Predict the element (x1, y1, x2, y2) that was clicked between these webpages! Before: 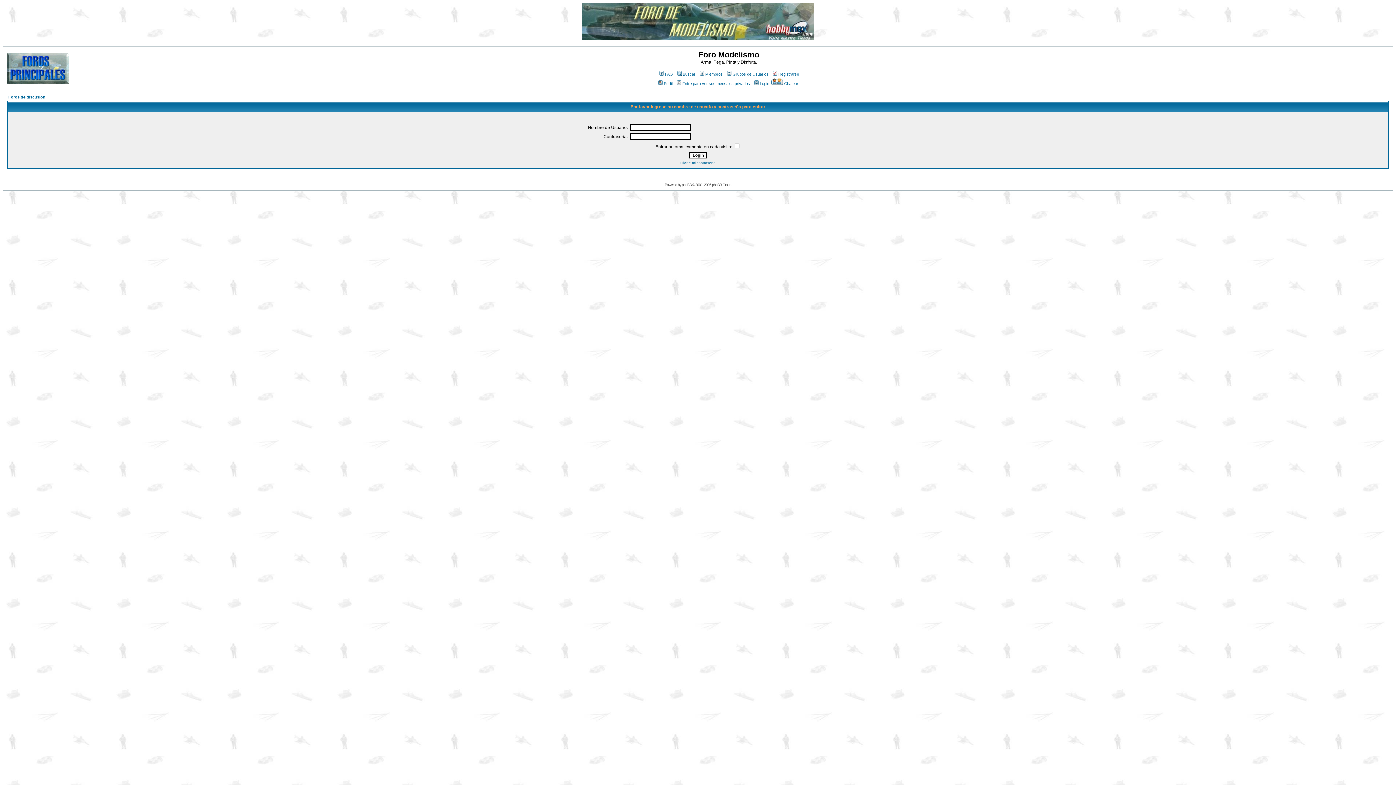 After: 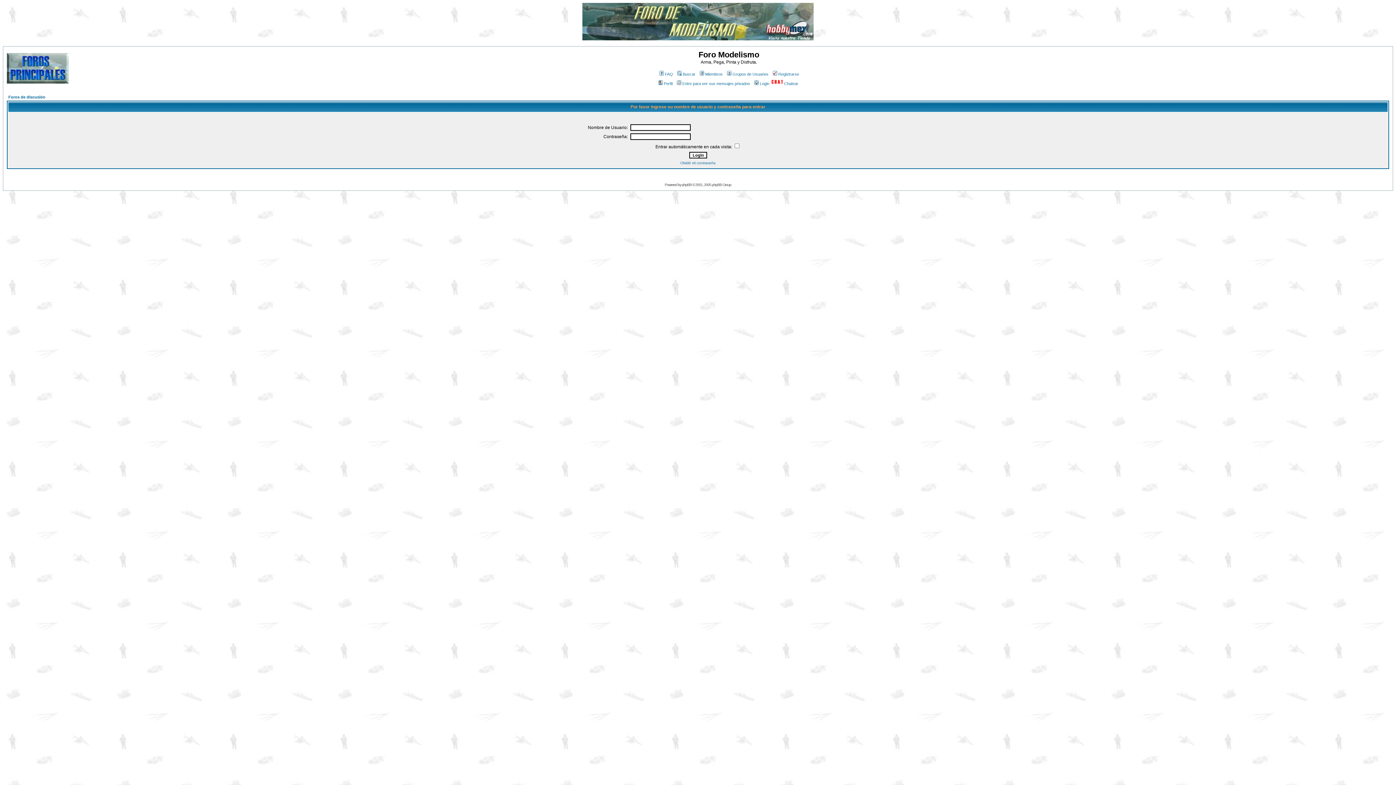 Action: bbox: (753, 81, 769, 85) label: Login